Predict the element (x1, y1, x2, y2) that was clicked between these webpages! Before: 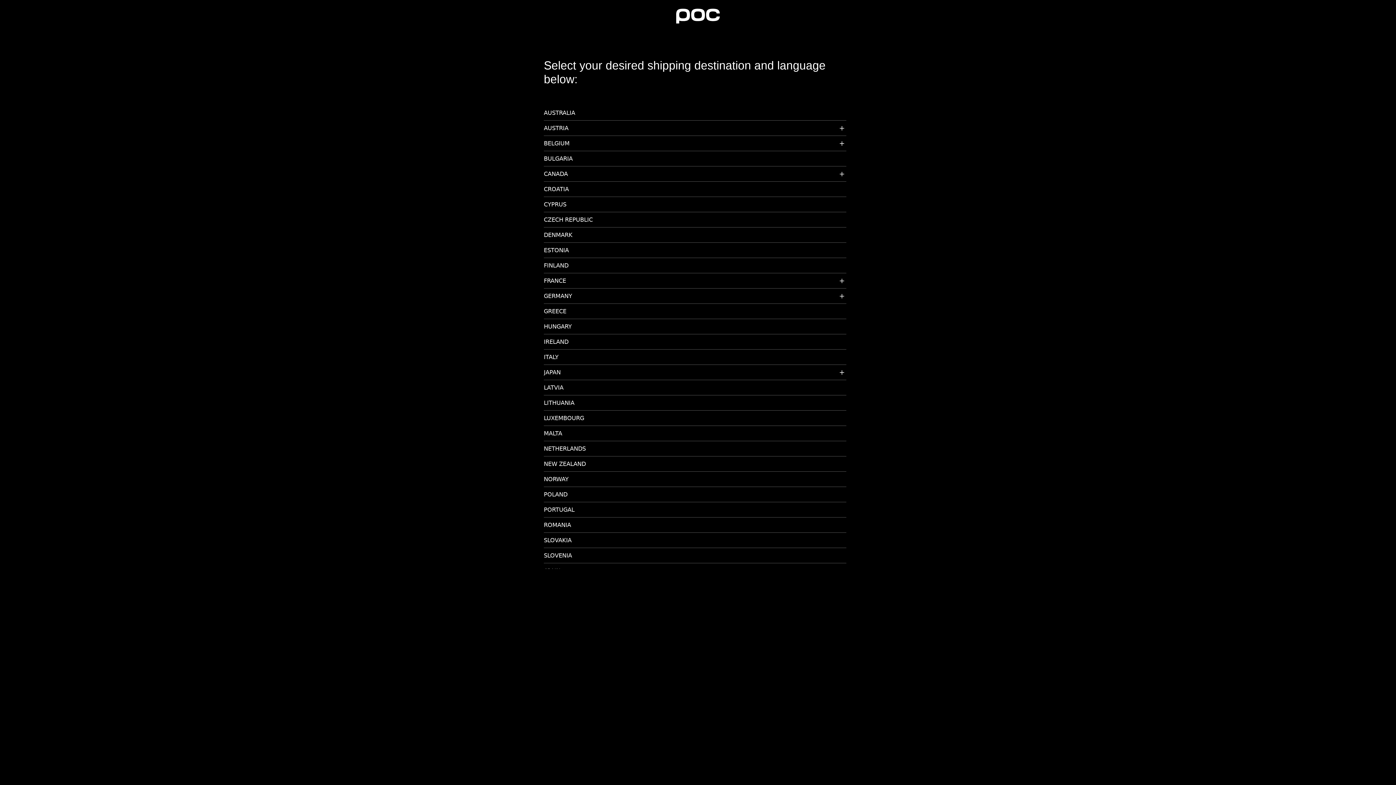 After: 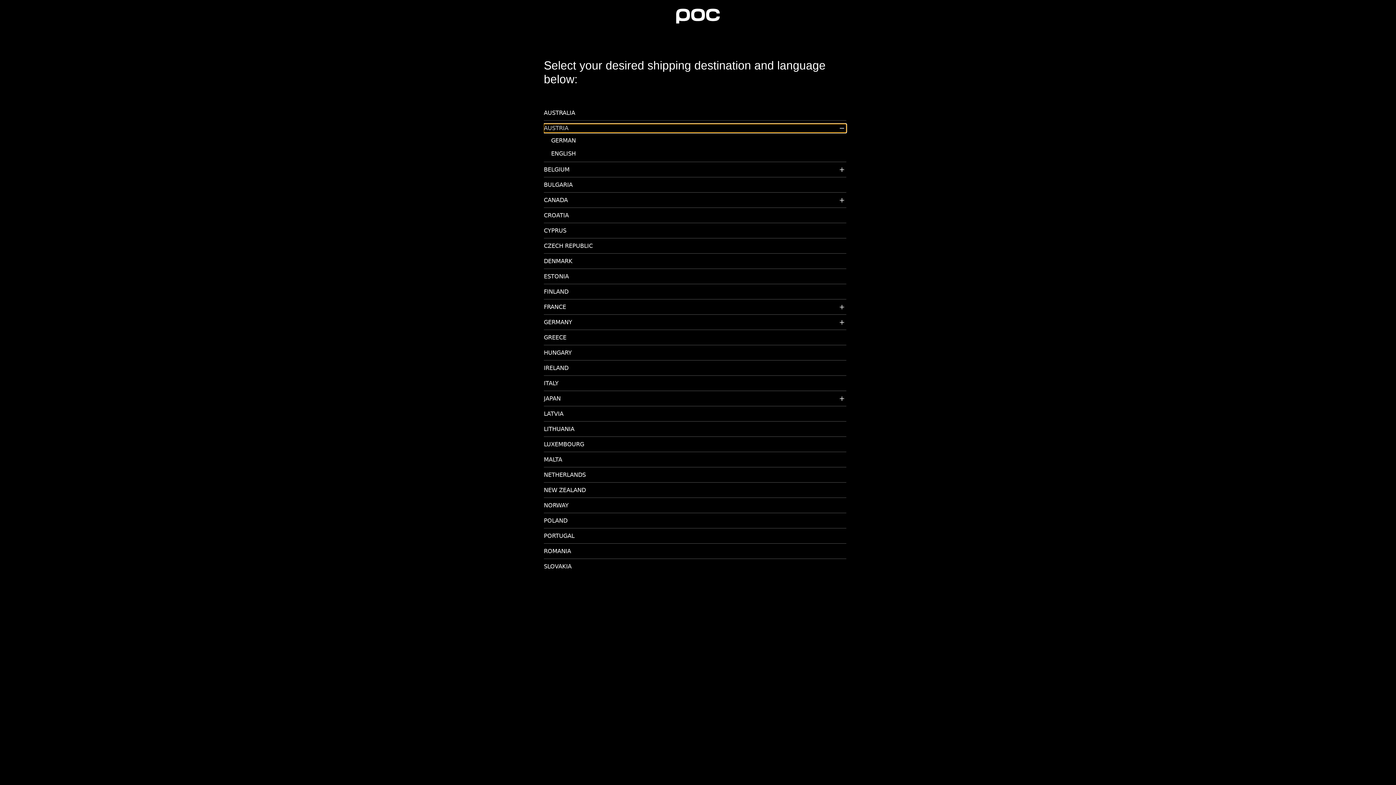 Action: bbox: (544, 124, 846, 132) label: AUSTRIA